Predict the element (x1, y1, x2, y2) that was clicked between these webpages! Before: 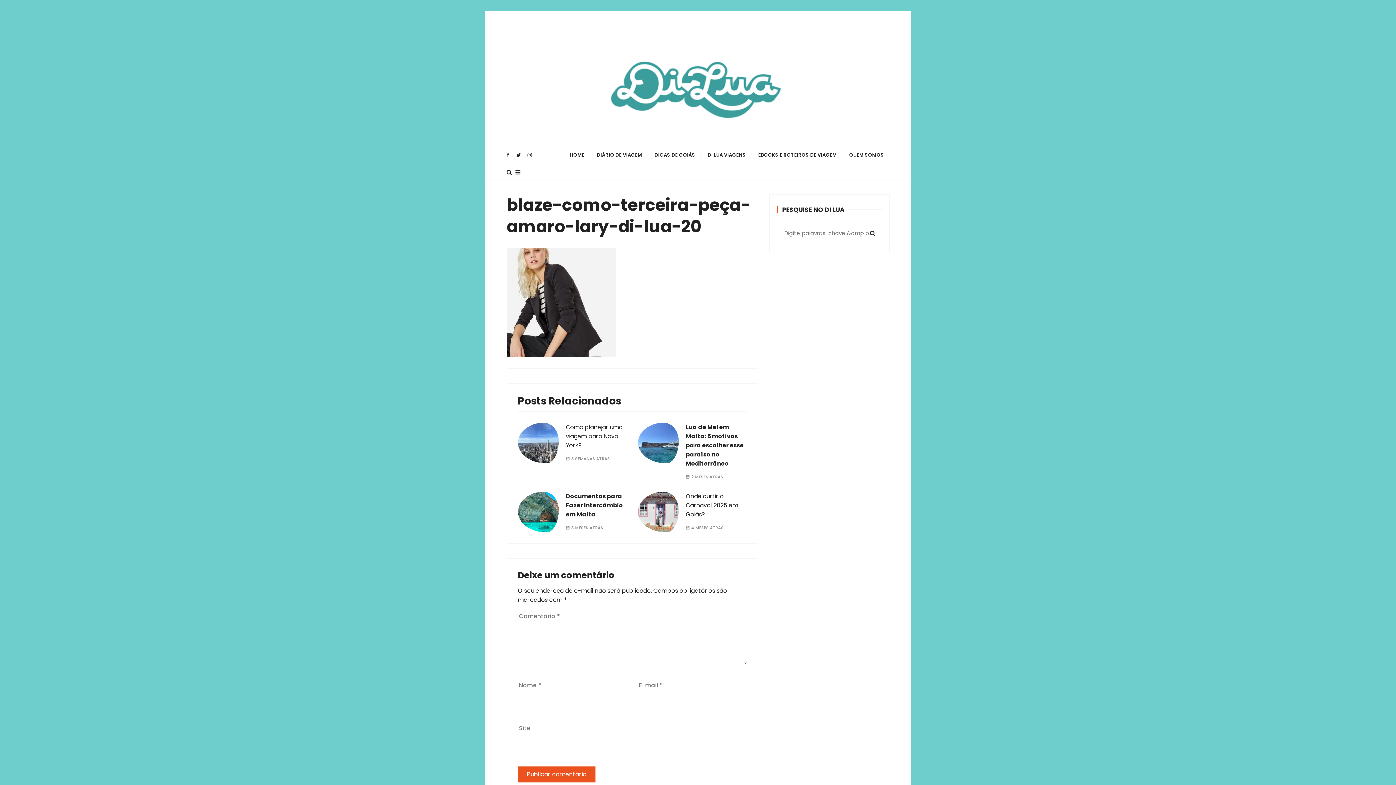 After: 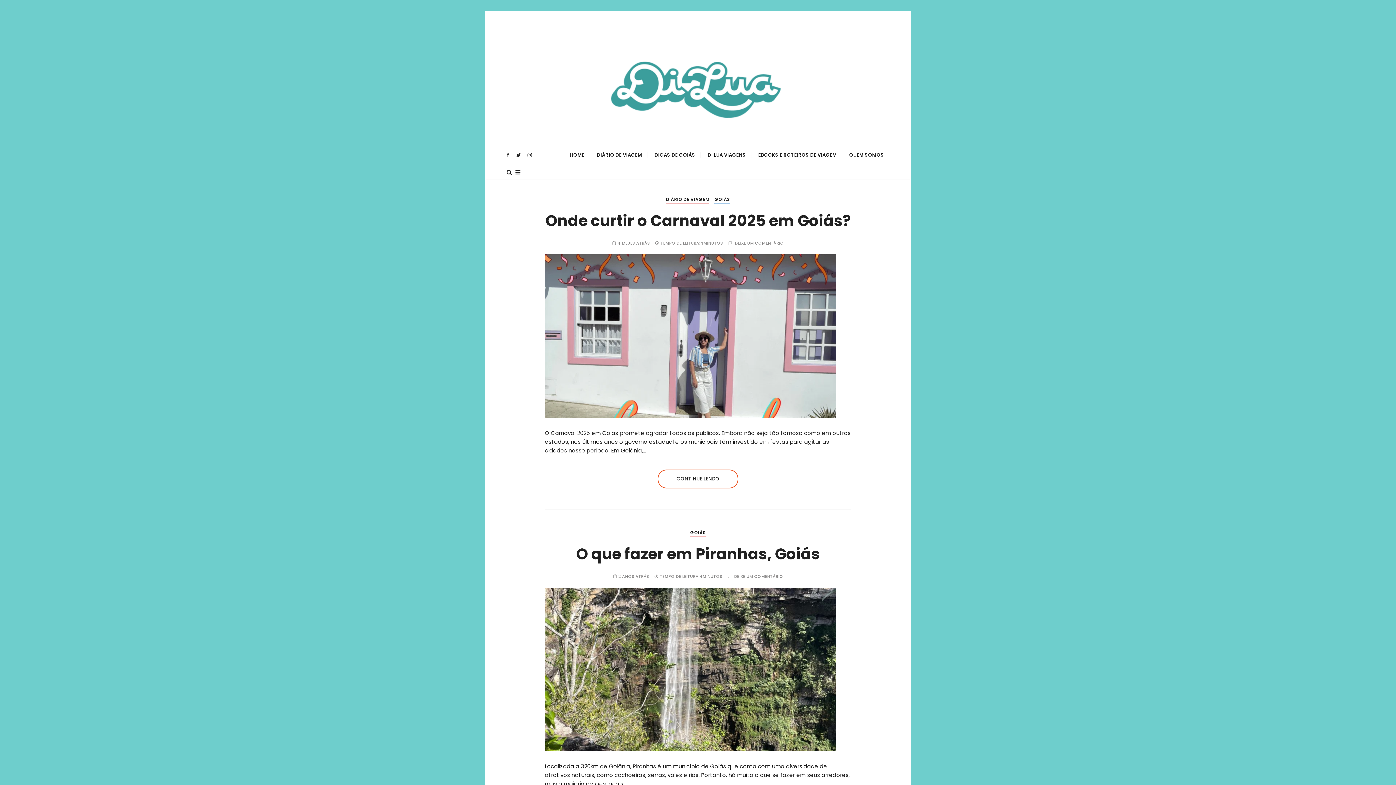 Action: bbox: (649, 145, 700, 165) label: DICAS DE GOIÁS